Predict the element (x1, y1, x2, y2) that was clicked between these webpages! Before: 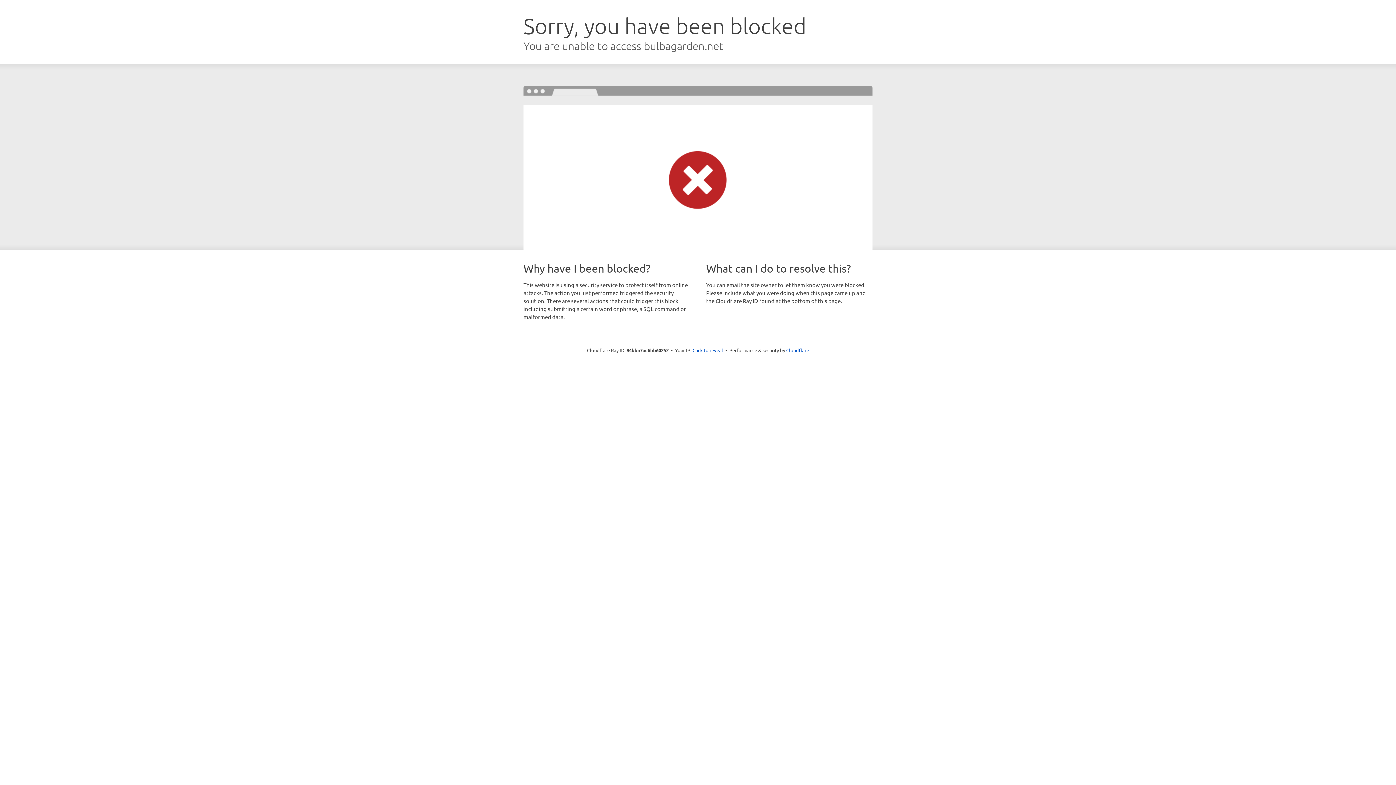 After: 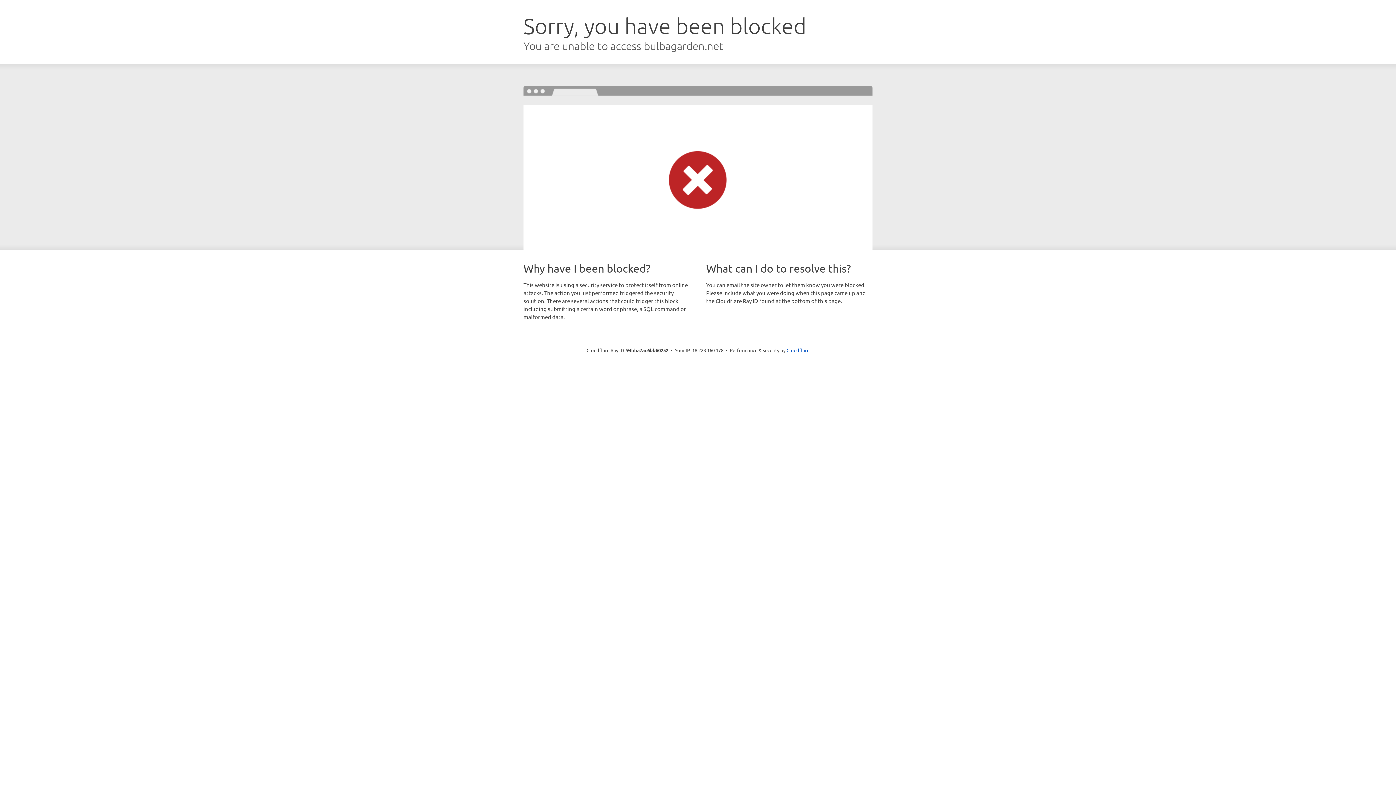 Action: bbox: (692, 346, 723, 353) label: Click to reveal